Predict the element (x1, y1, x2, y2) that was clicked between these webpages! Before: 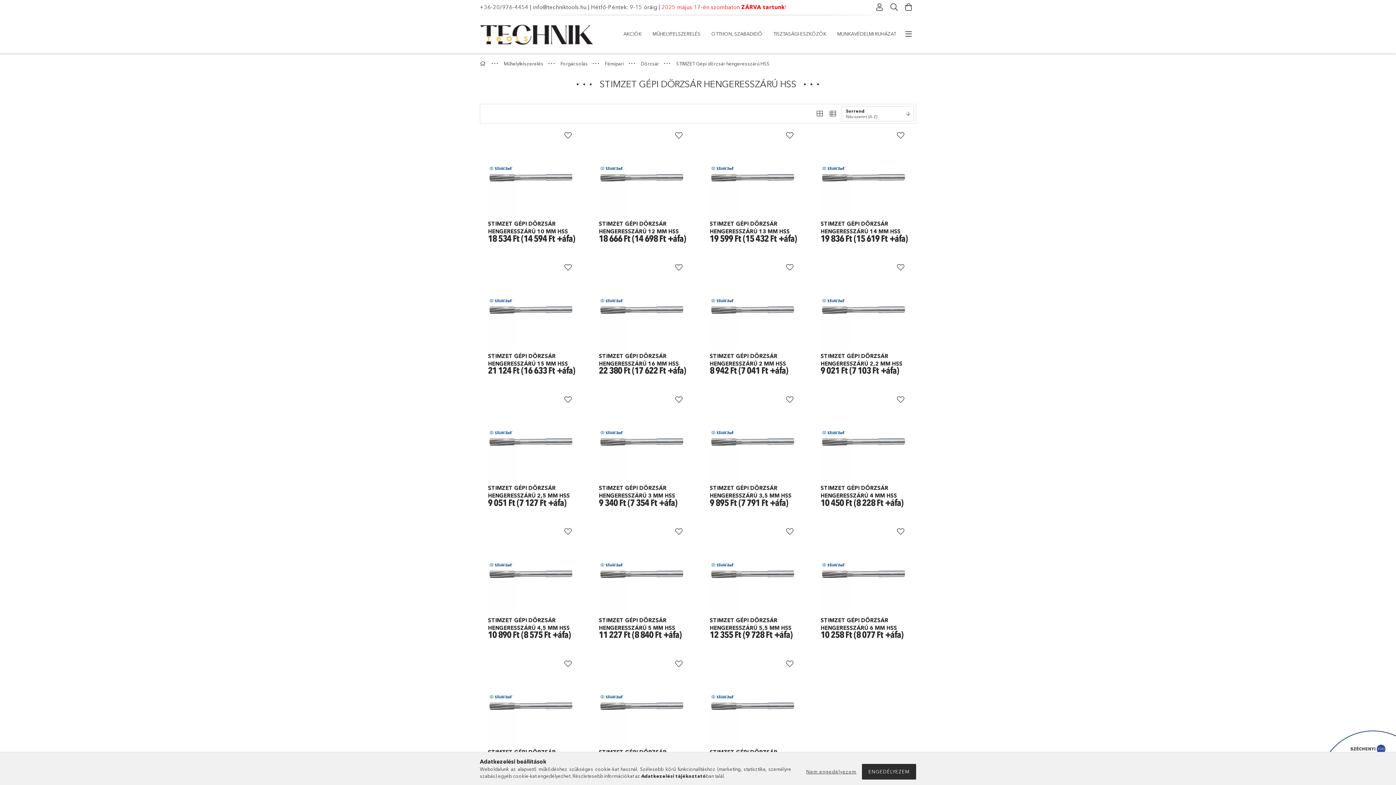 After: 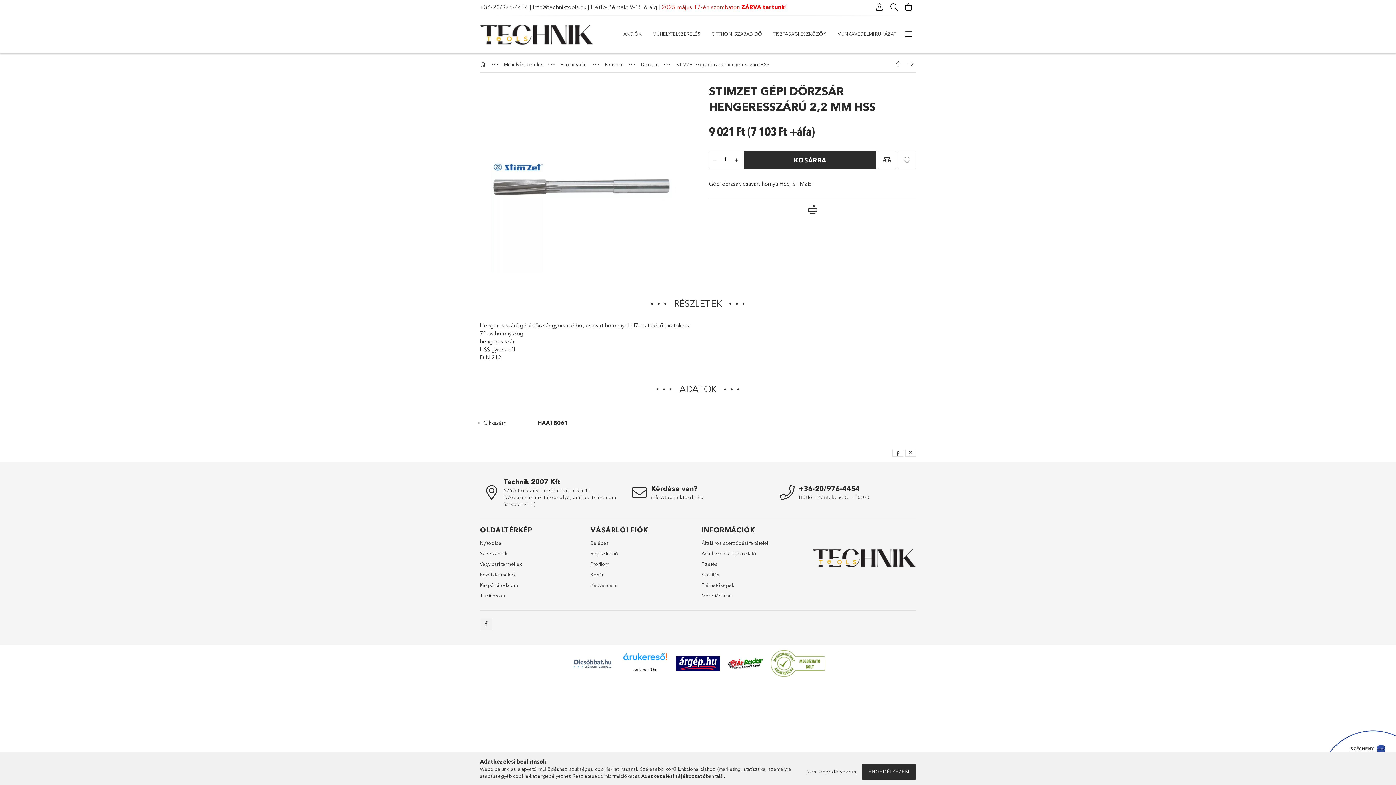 Action: bbox: (820, 352, 908, 367) label: STIMZET GÉPI DÖRZSÁR HENGERESSZÁRÚ 2,2 MM HSS